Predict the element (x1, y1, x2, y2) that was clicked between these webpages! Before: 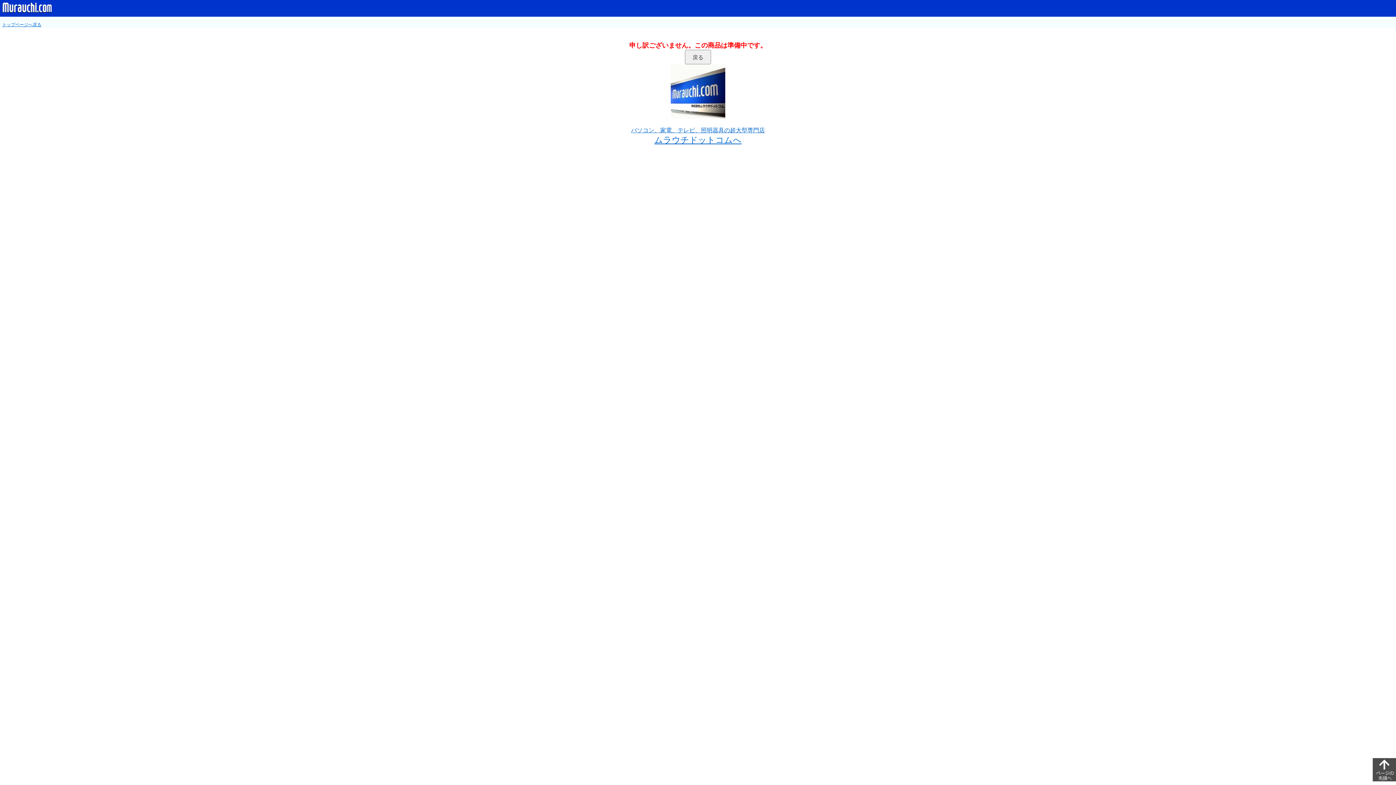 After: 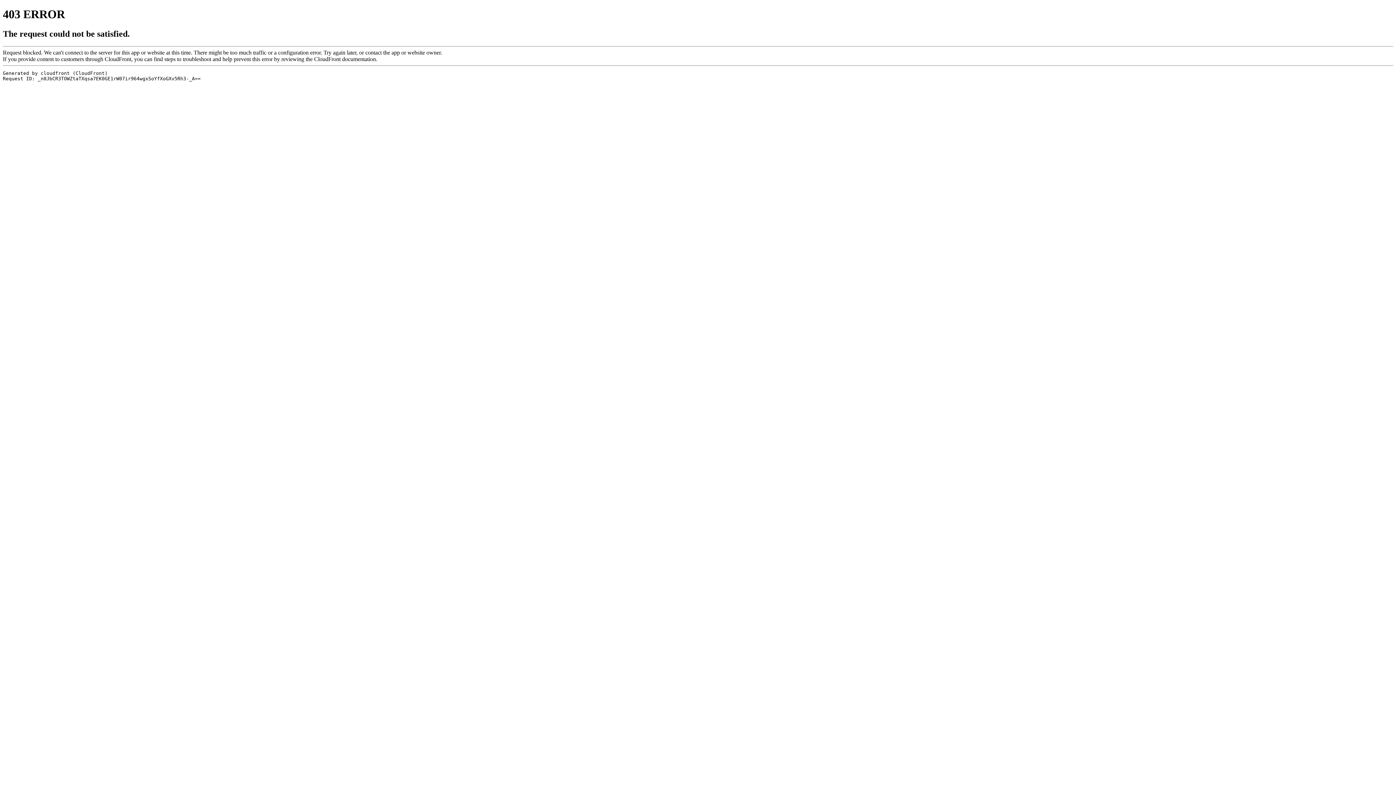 Action: bbox: (631, 127, 765, 133) label: パソコン、家電、テレビ、照明器具の超大型専門店